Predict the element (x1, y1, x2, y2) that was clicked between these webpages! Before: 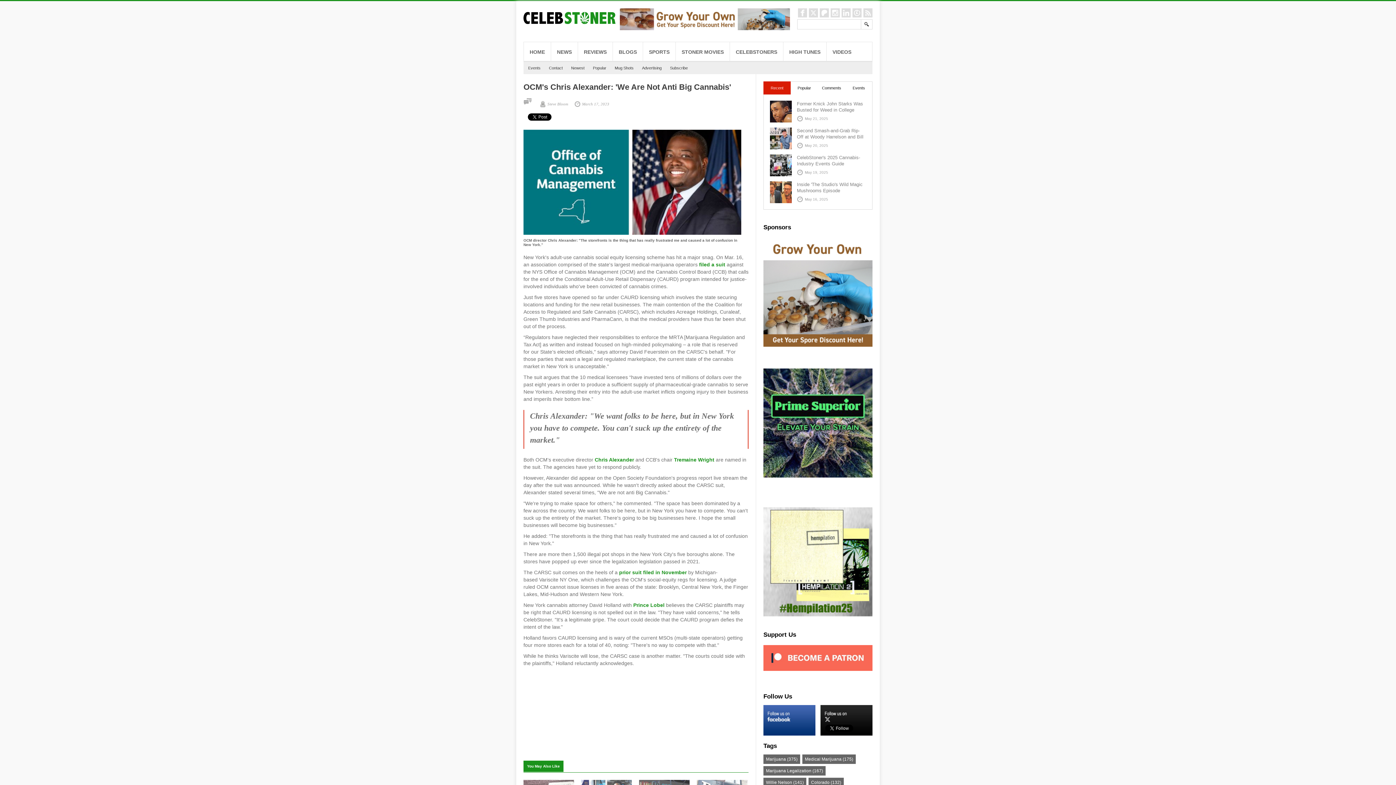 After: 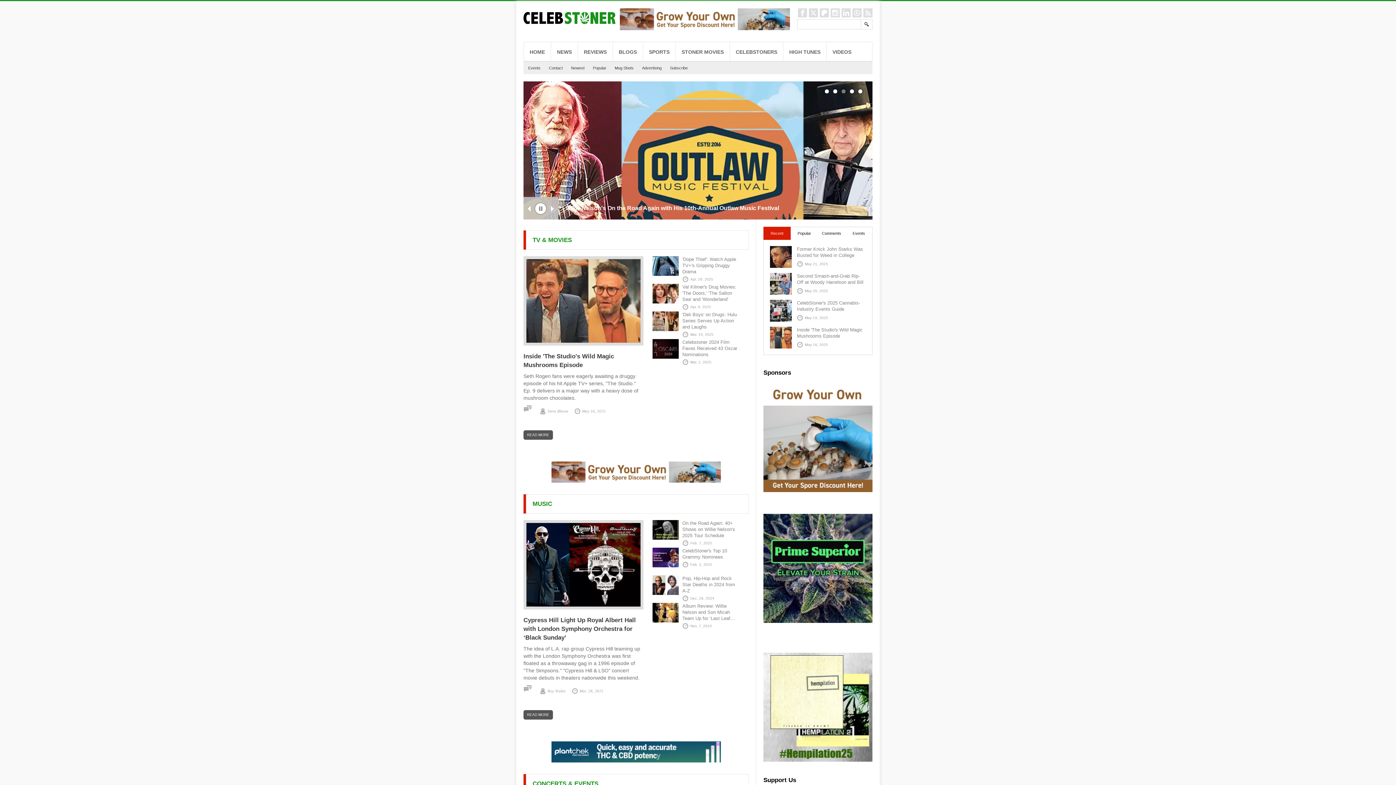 Action: label: REVIEWS bbox: (578, 42, 612, 61)